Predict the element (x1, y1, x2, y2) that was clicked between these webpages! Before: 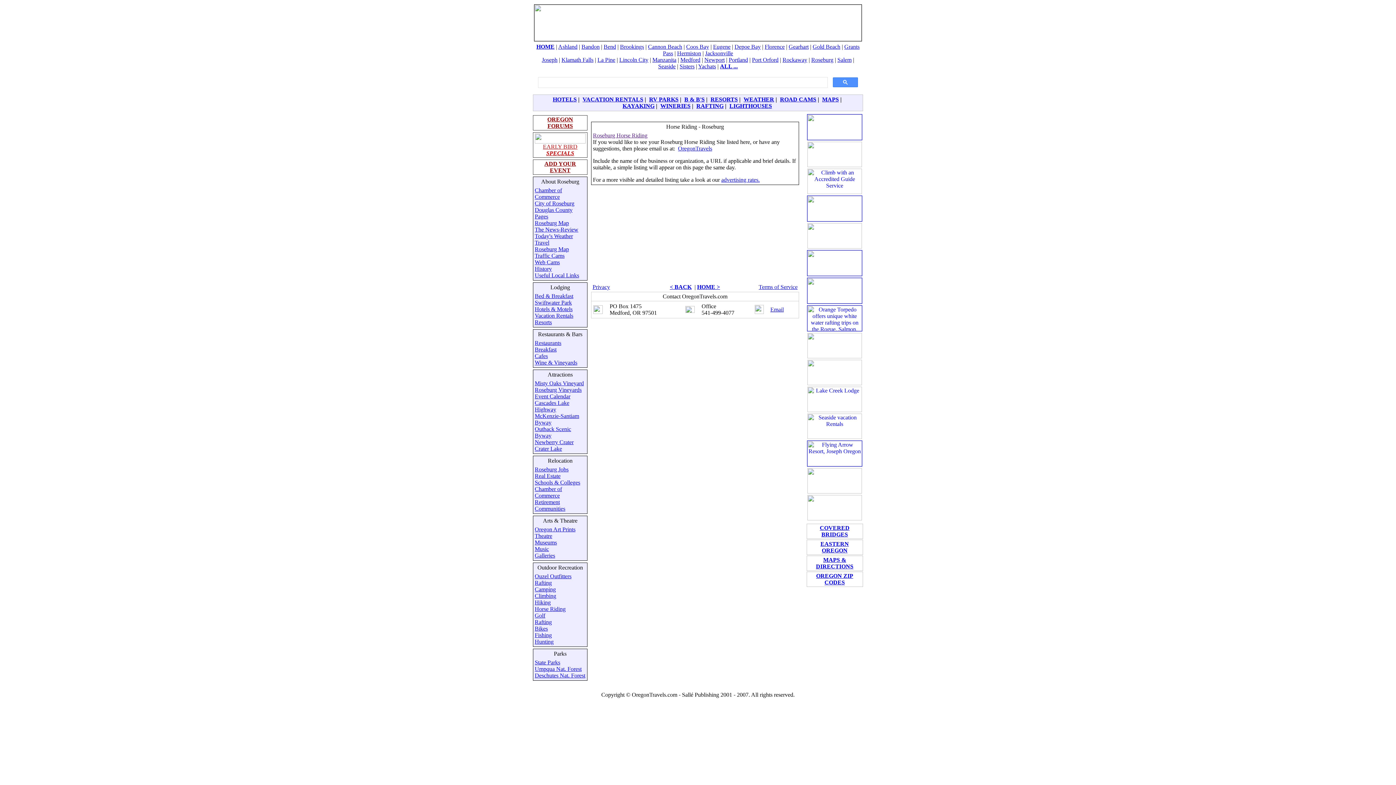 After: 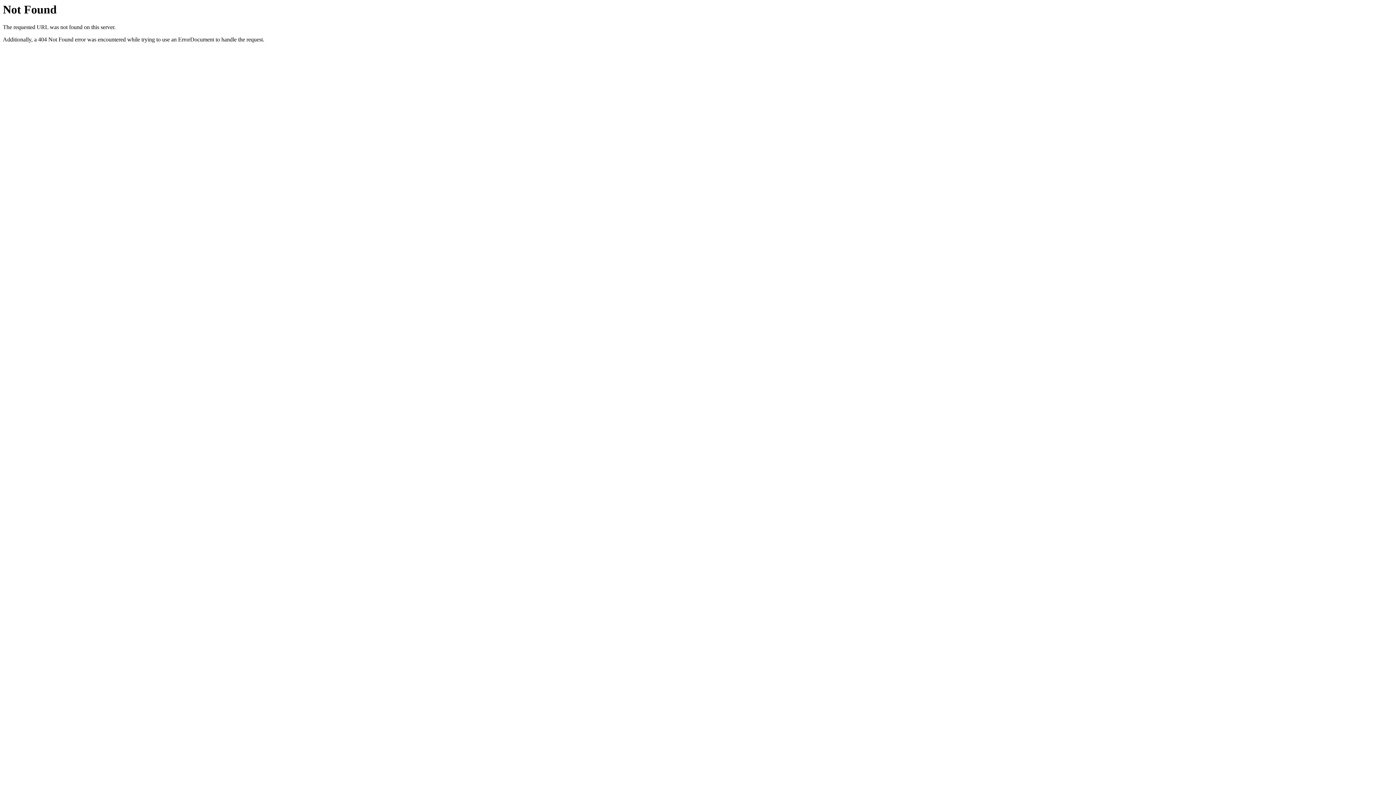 Action: bbox: (534, 526, 575, 532) label: Oregon Art Prints